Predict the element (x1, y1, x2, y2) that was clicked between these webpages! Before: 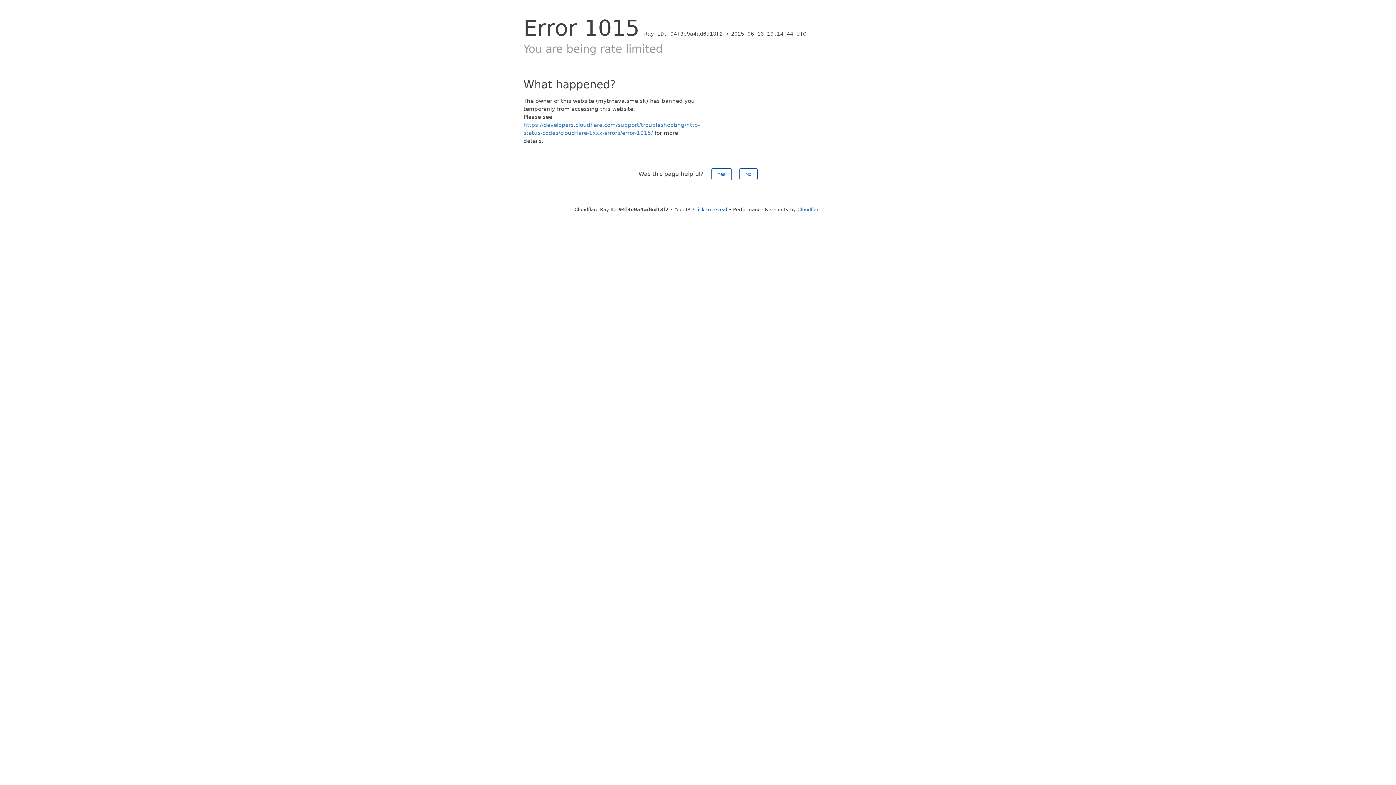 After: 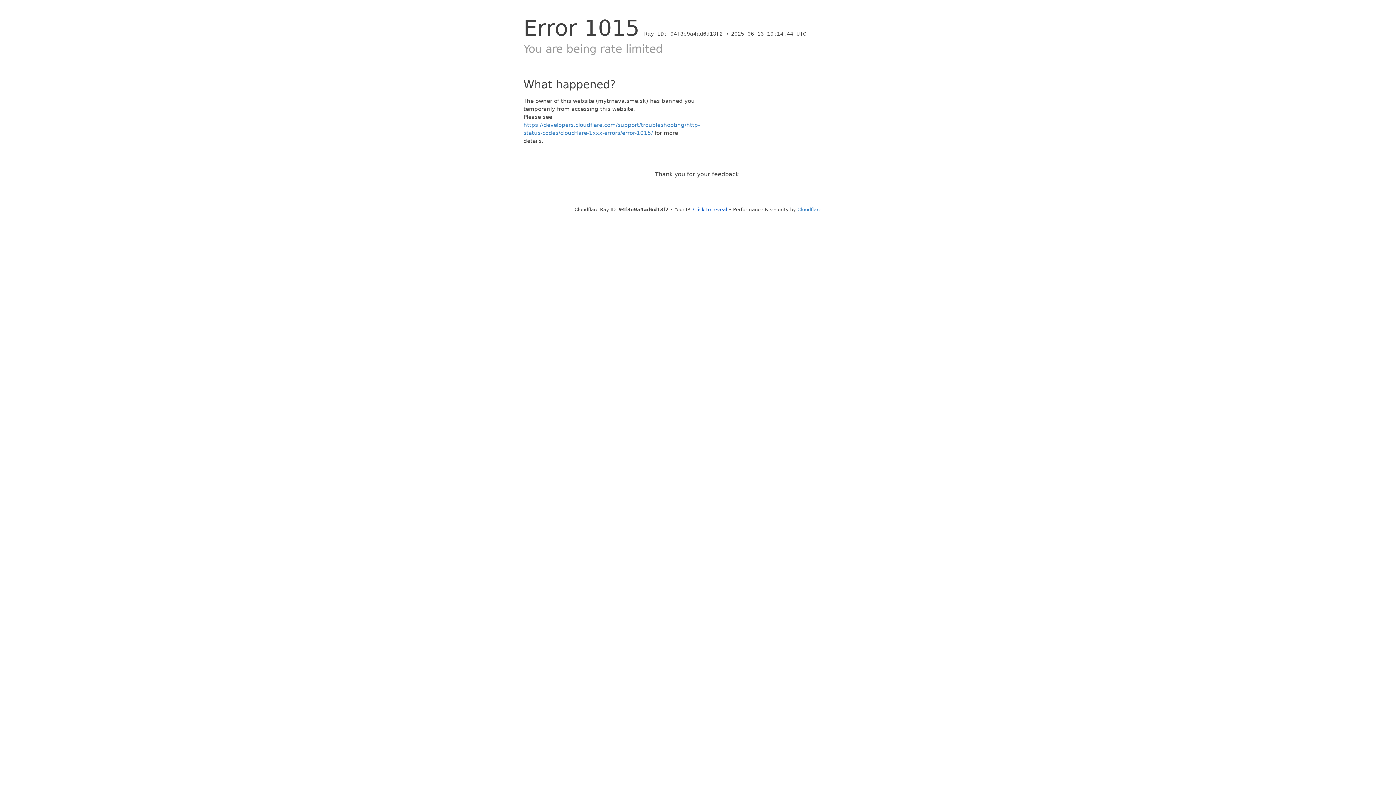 Action: bbox: (711, 168, 731, 180) label: Yes